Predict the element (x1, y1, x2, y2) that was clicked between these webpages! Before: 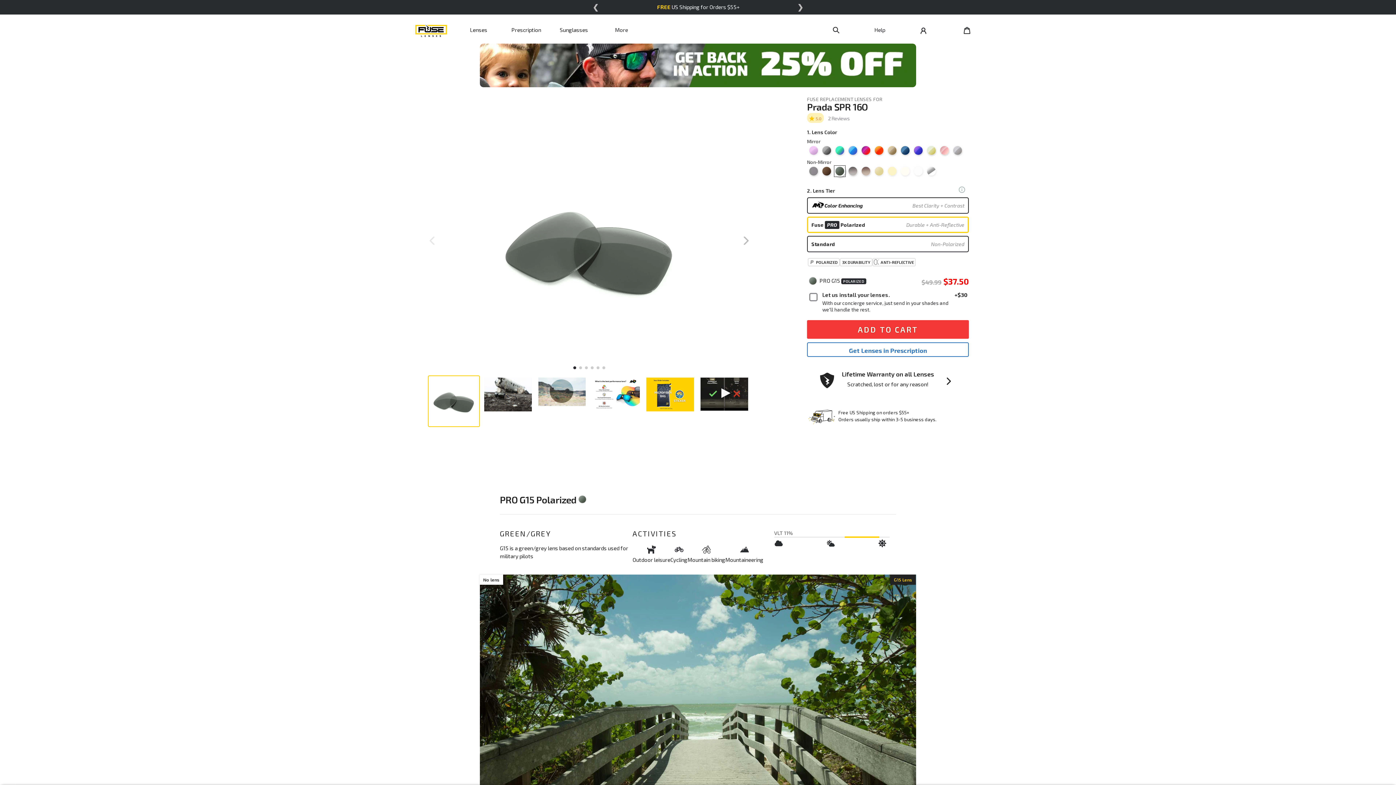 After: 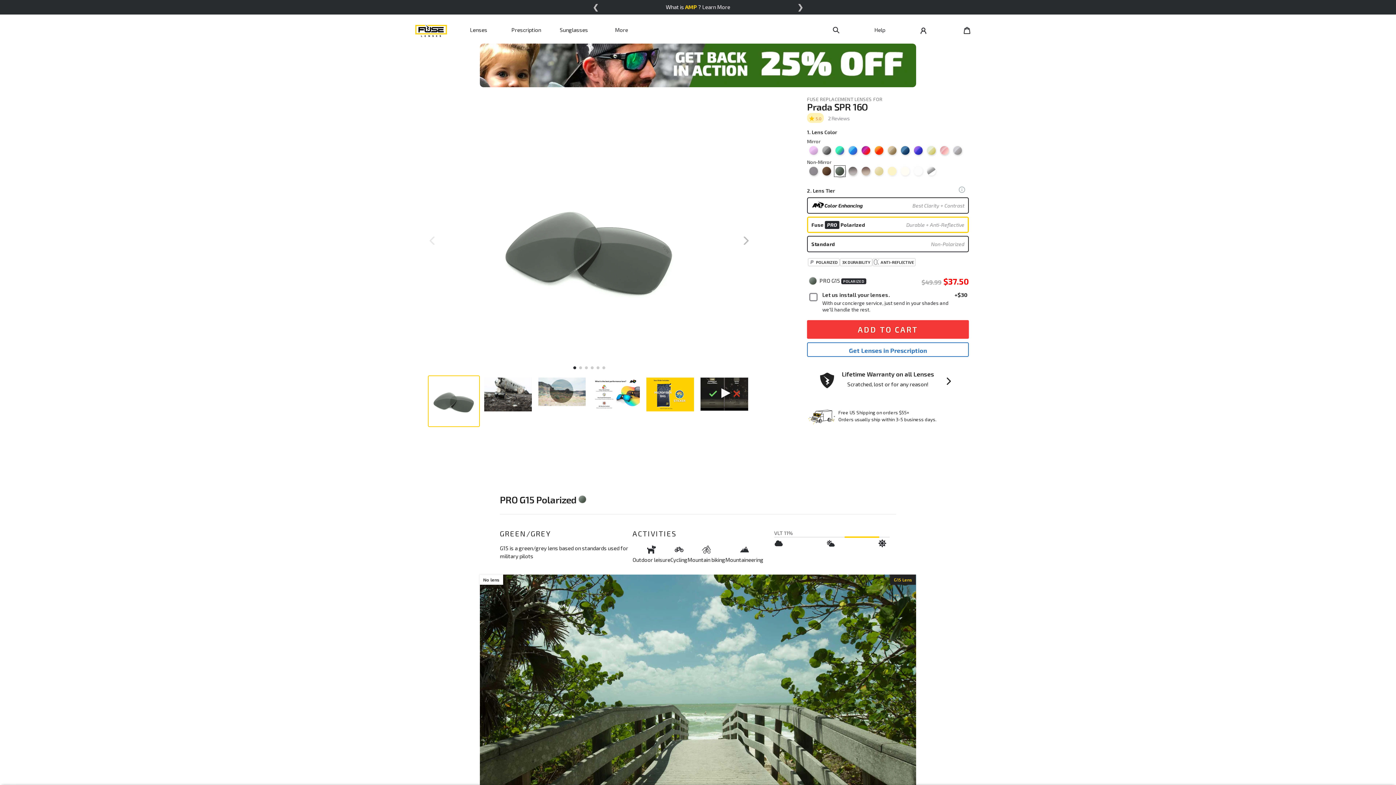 Action: bbox: (807, 275, 818, 290)